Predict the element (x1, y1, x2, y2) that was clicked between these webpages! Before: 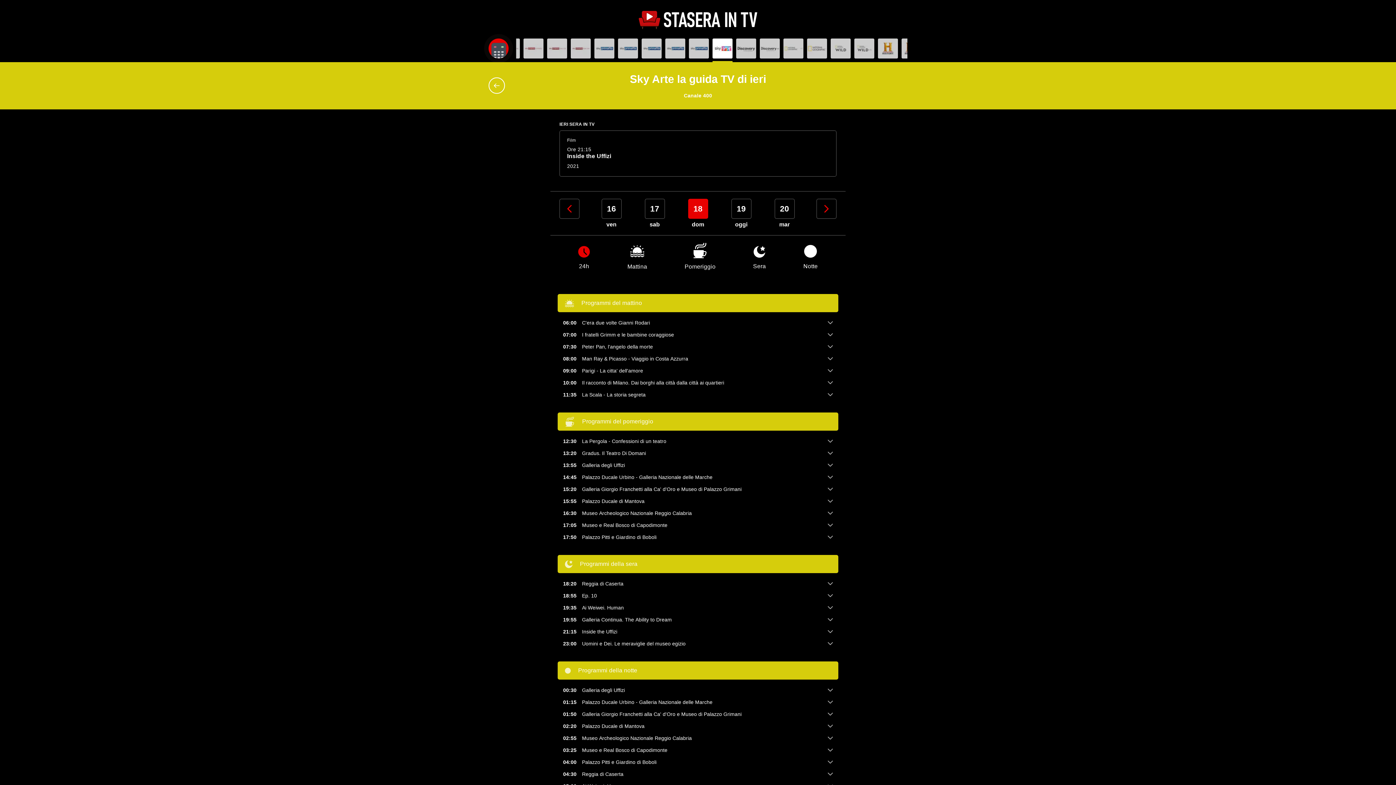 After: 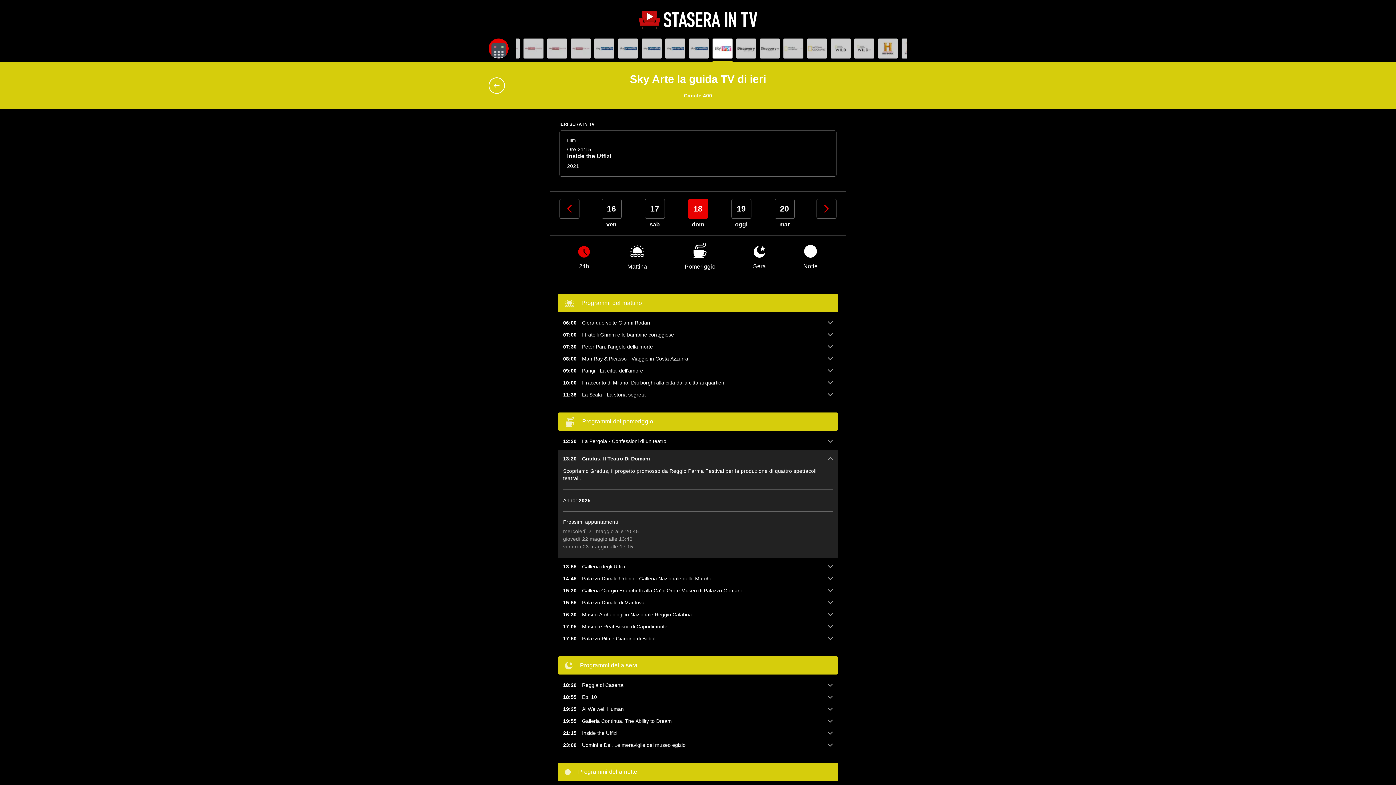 Action: bbox: (557, 450, 838, 456) label: Apri approfondimento